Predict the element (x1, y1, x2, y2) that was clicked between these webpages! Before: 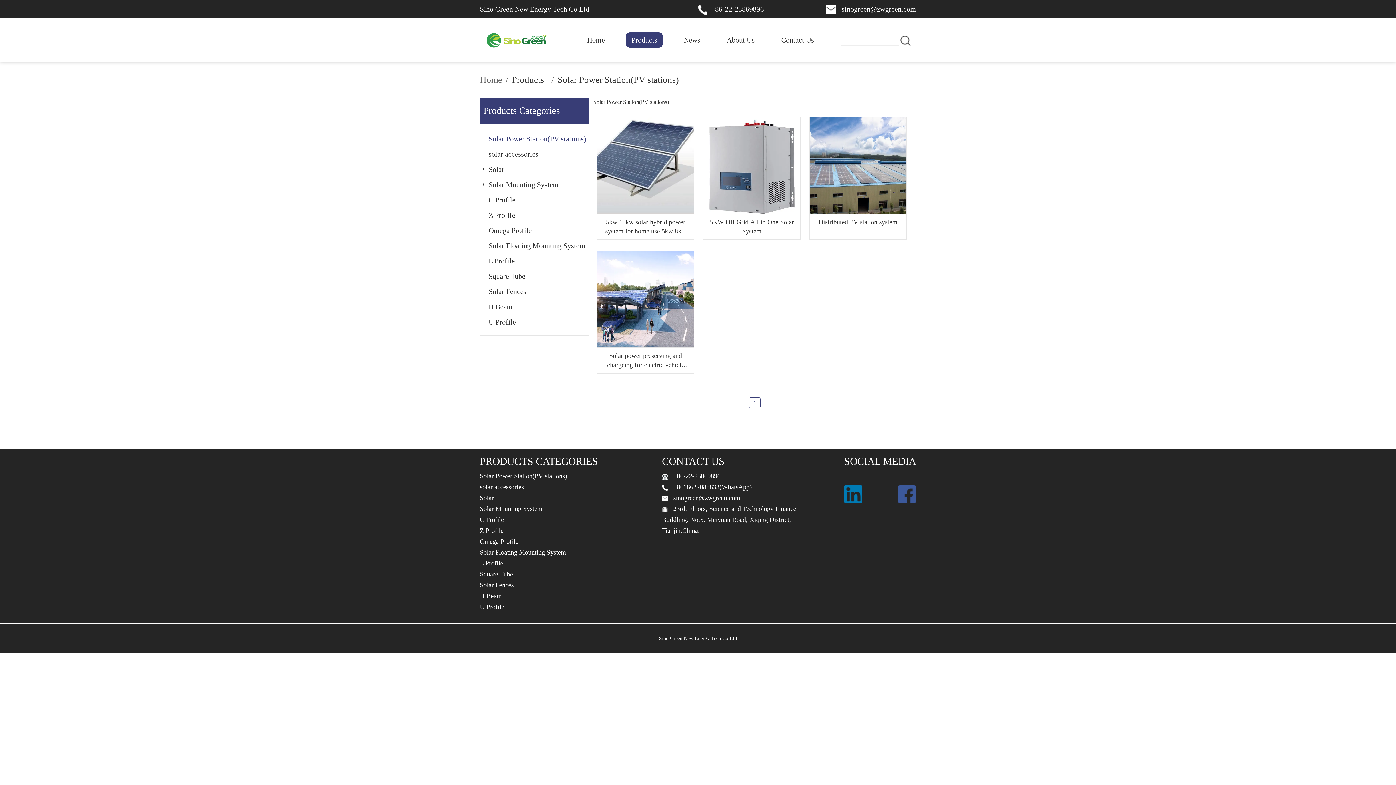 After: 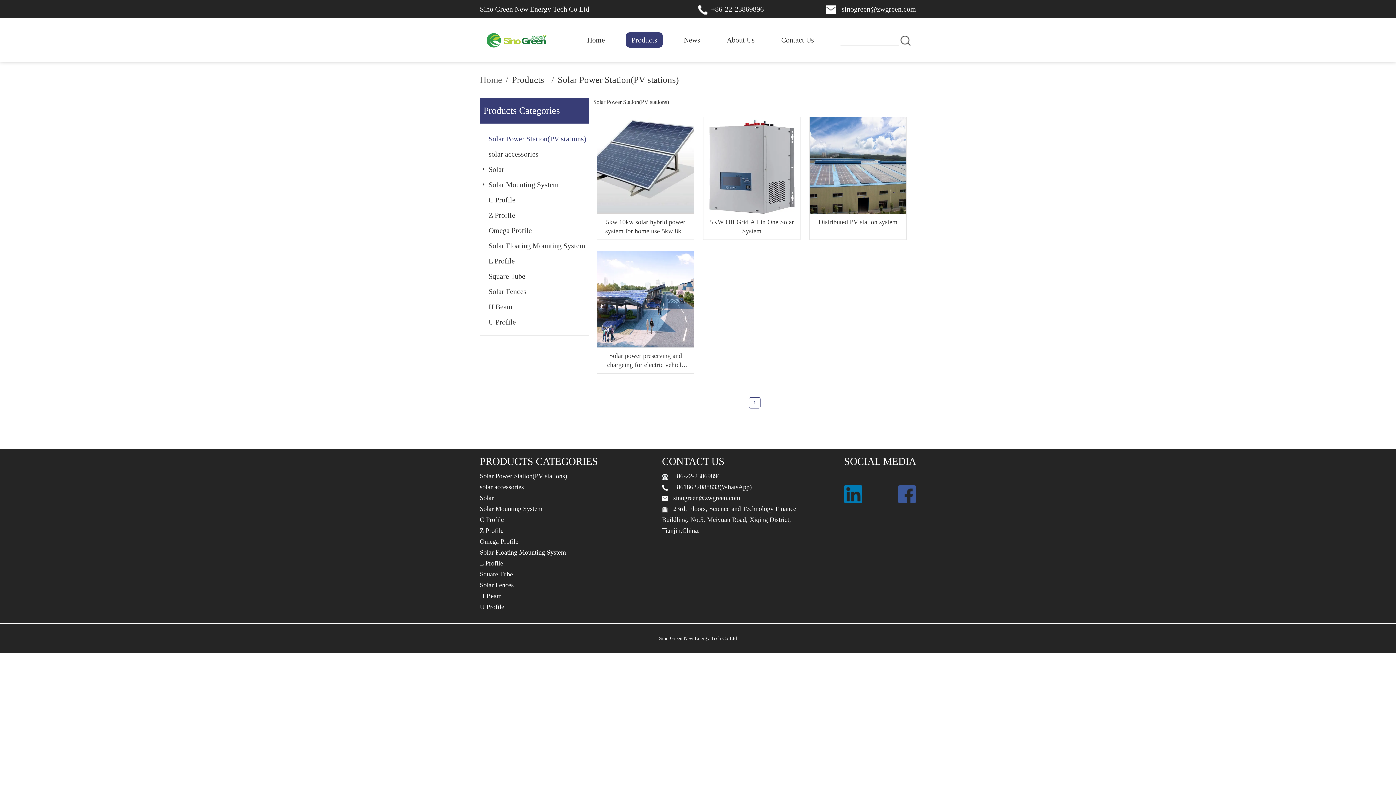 Action: bbox: (749, 397, 760, 408) label: 1